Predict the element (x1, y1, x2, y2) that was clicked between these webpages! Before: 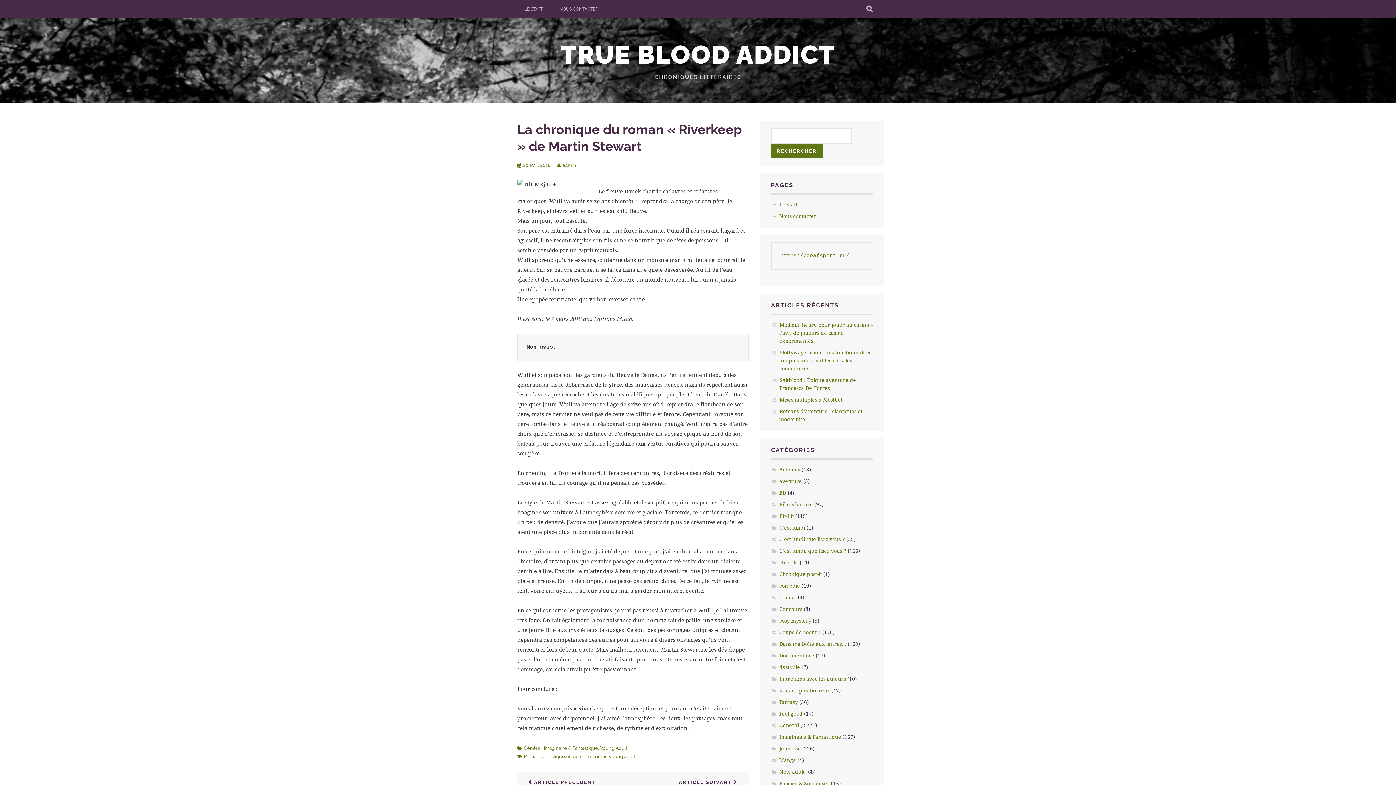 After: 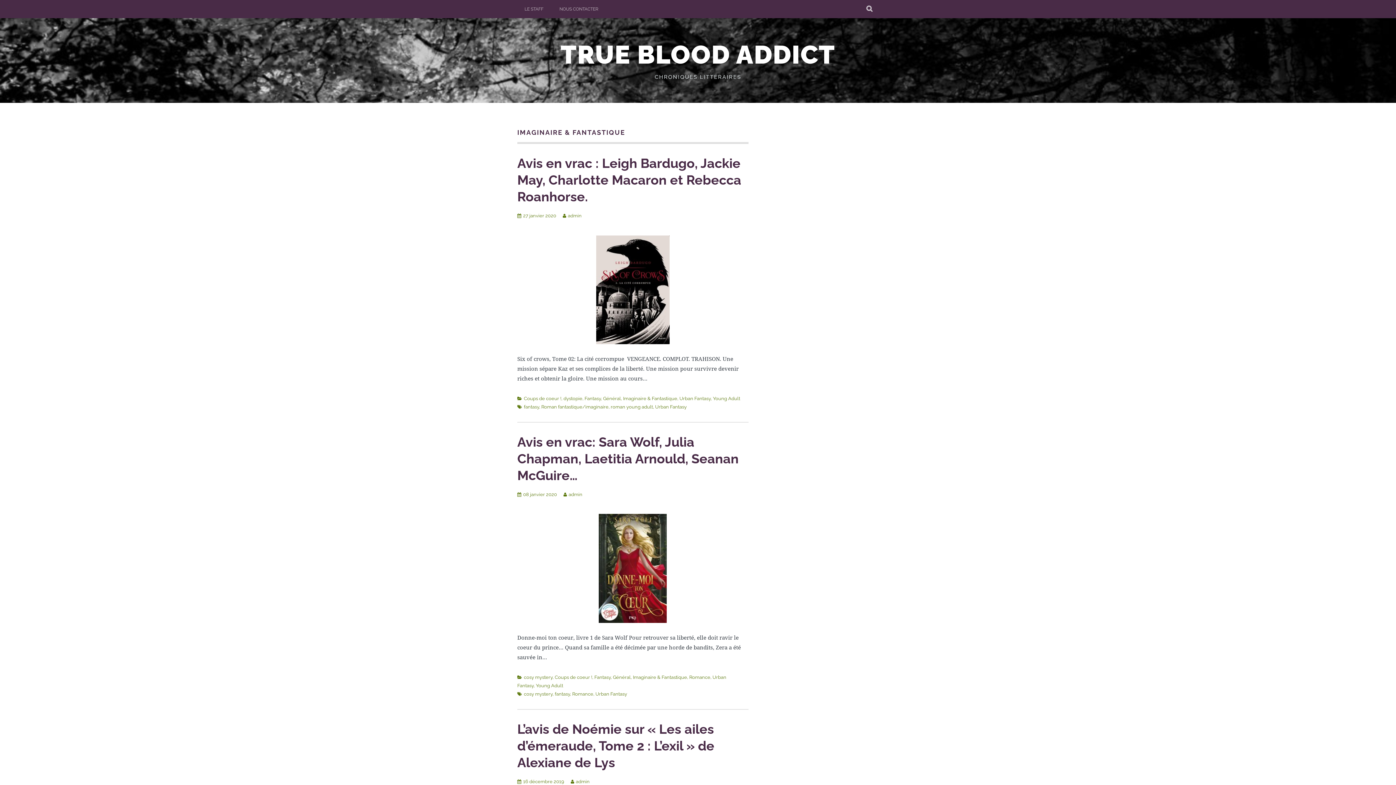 Action: label: Imaginaire & Fantastique bbox: (544, 745, 598, 751)